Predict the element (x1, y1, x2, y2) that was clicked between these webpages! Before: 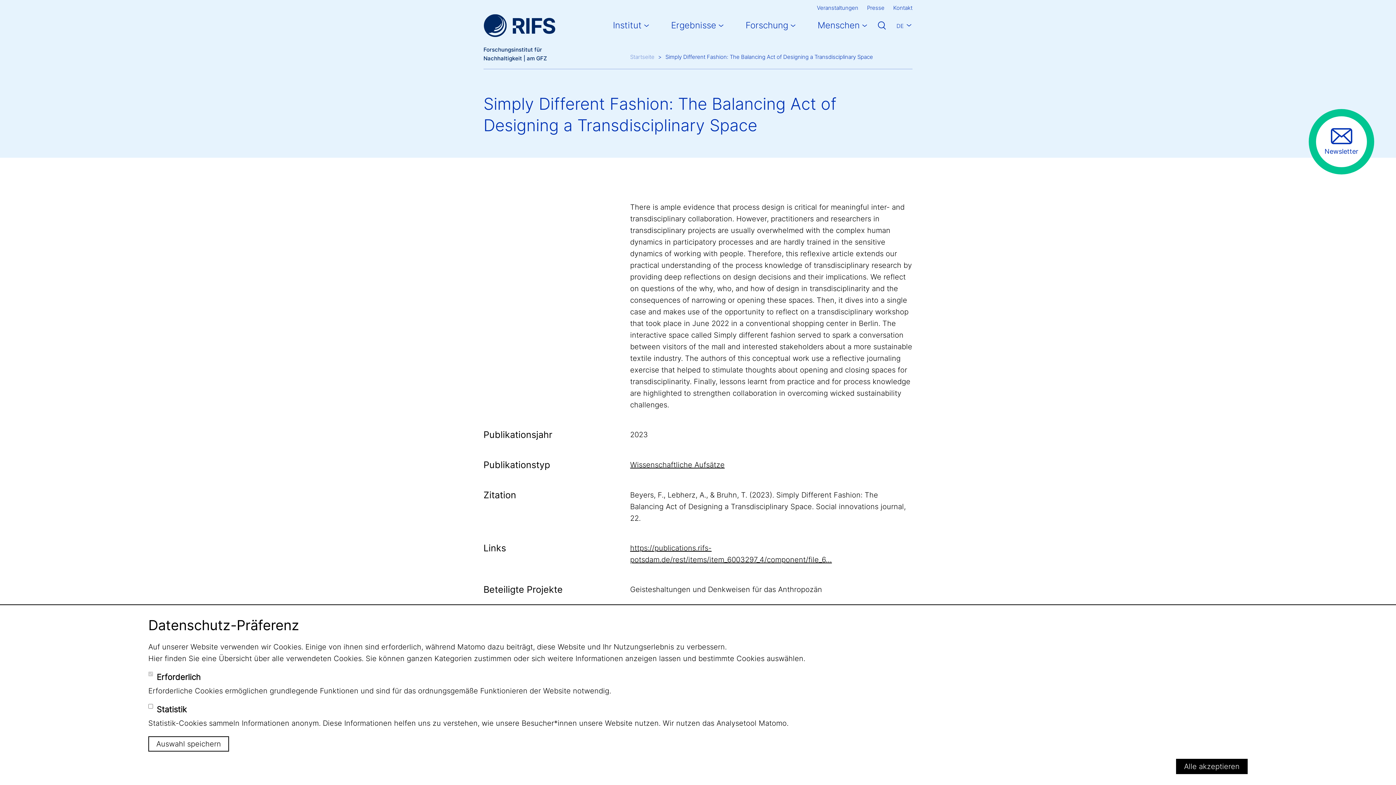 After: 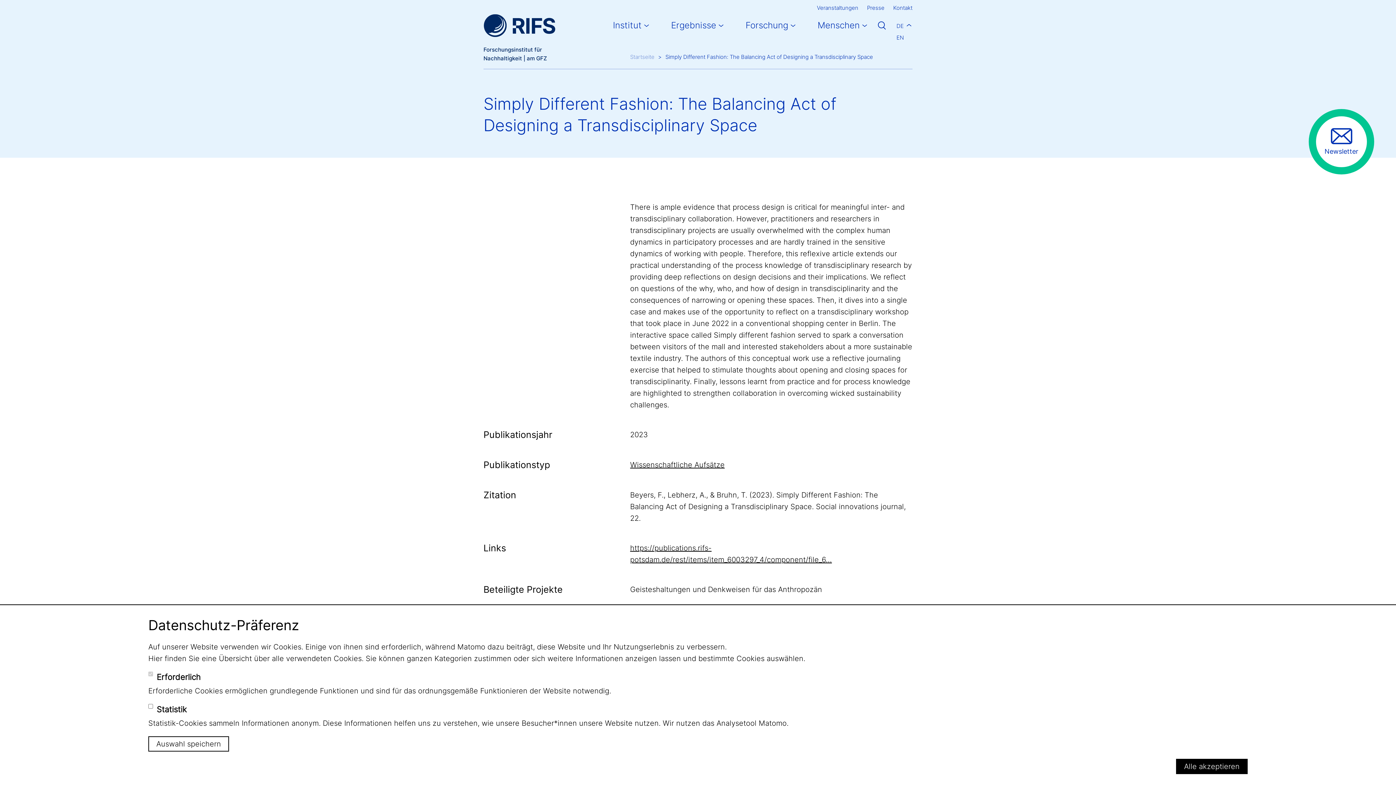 Action: bbox: (896, 22, 904, 29) label: DE